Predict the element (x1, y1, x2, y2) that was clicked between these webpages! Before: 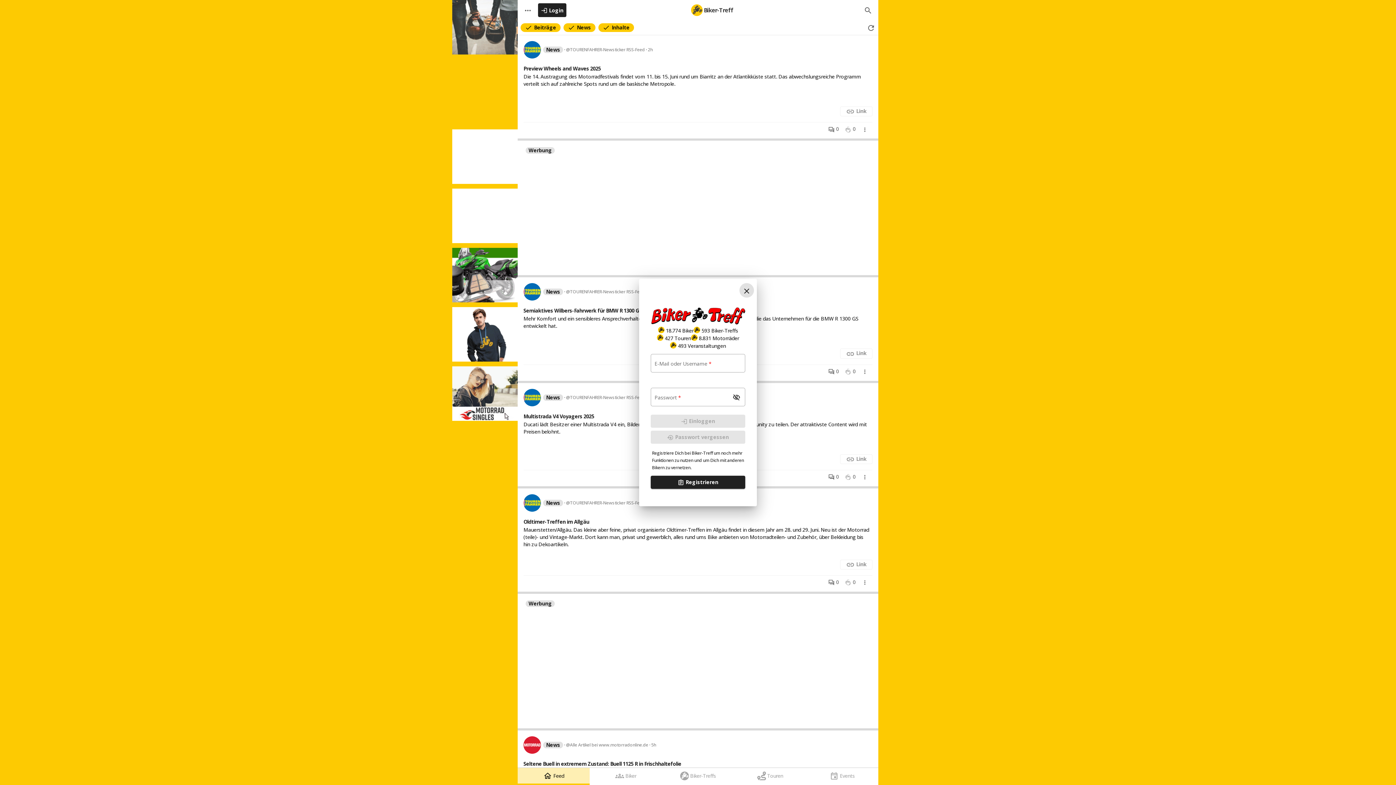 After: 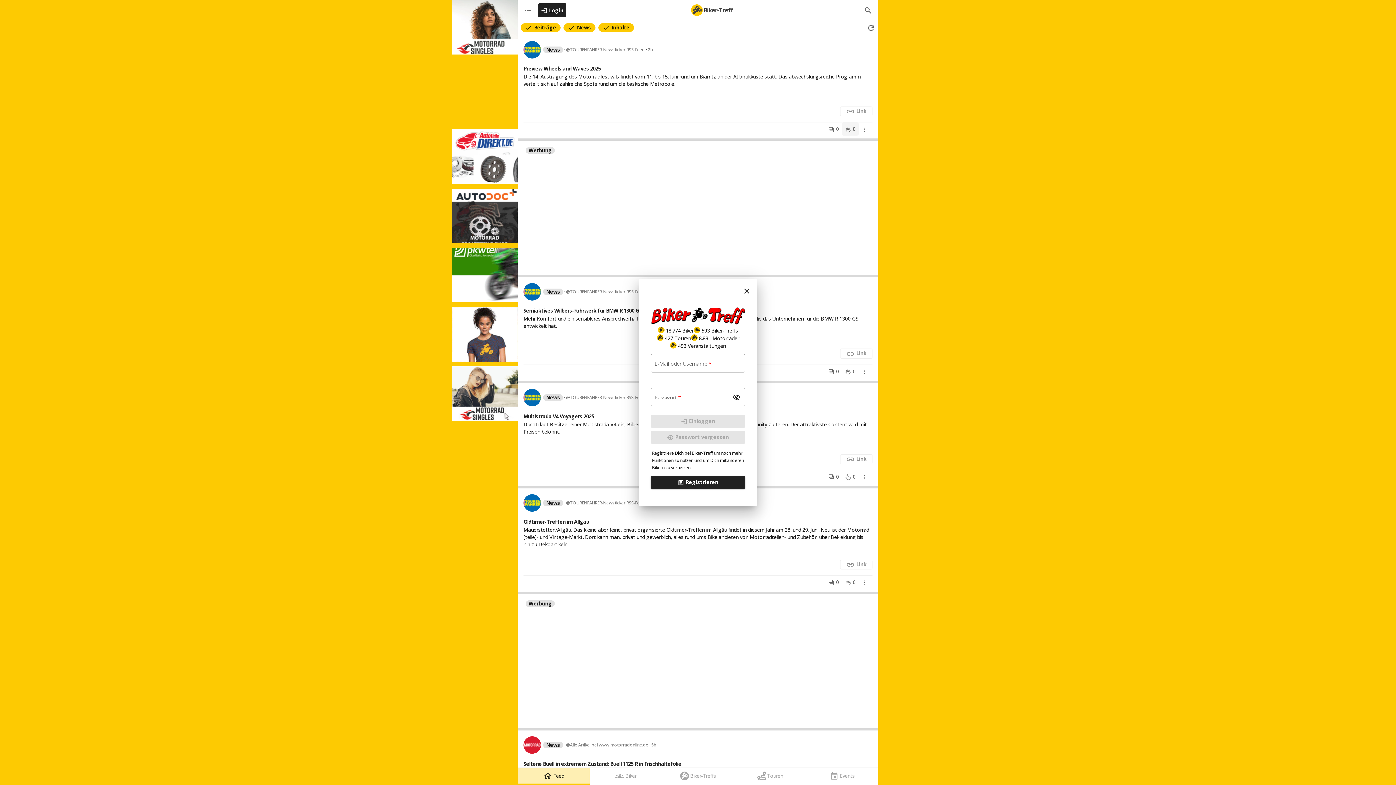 Action: label: 0 bbox: (842, 122, 858, 135)